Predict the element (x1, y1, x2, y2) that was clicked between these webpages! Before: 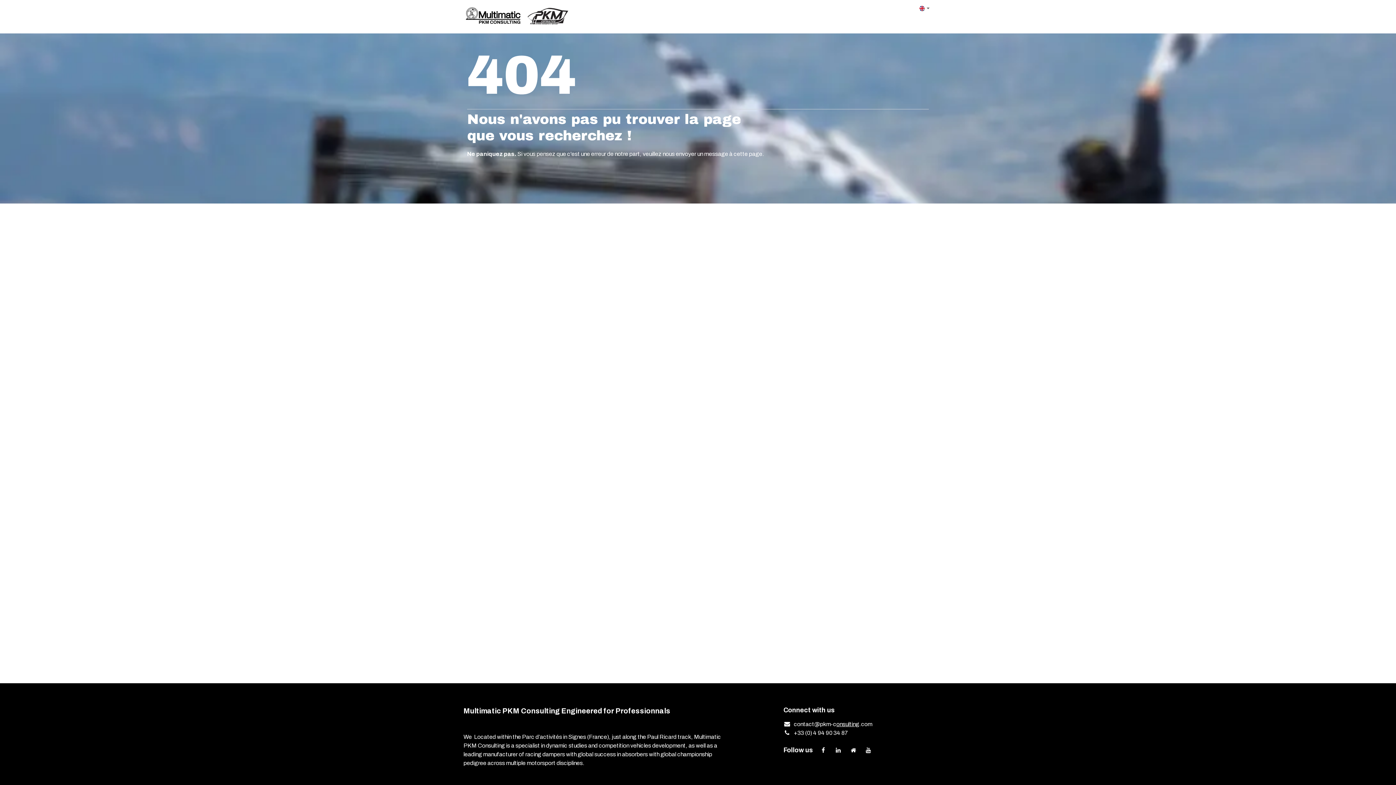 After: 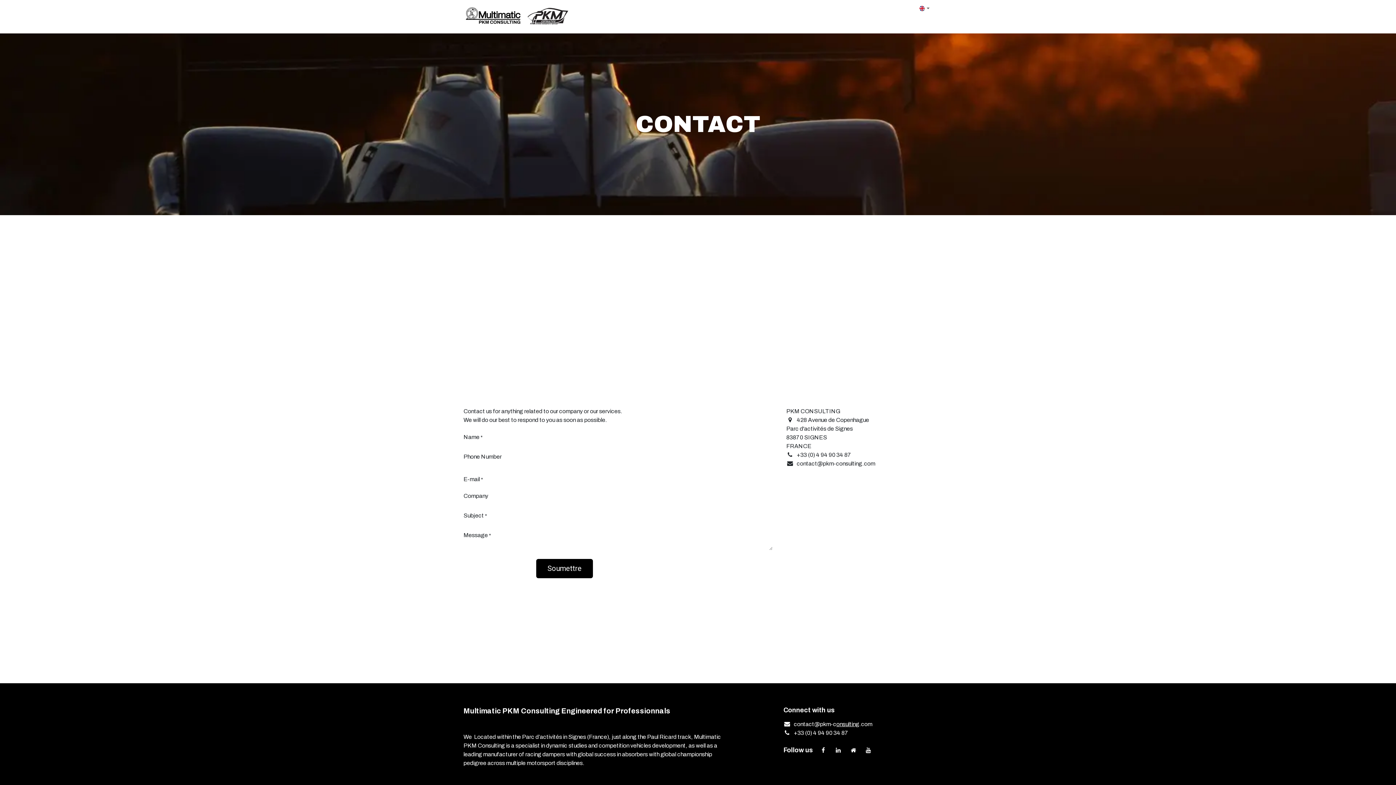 Action: label: cette page bbox: (733, 150, 762, 156)